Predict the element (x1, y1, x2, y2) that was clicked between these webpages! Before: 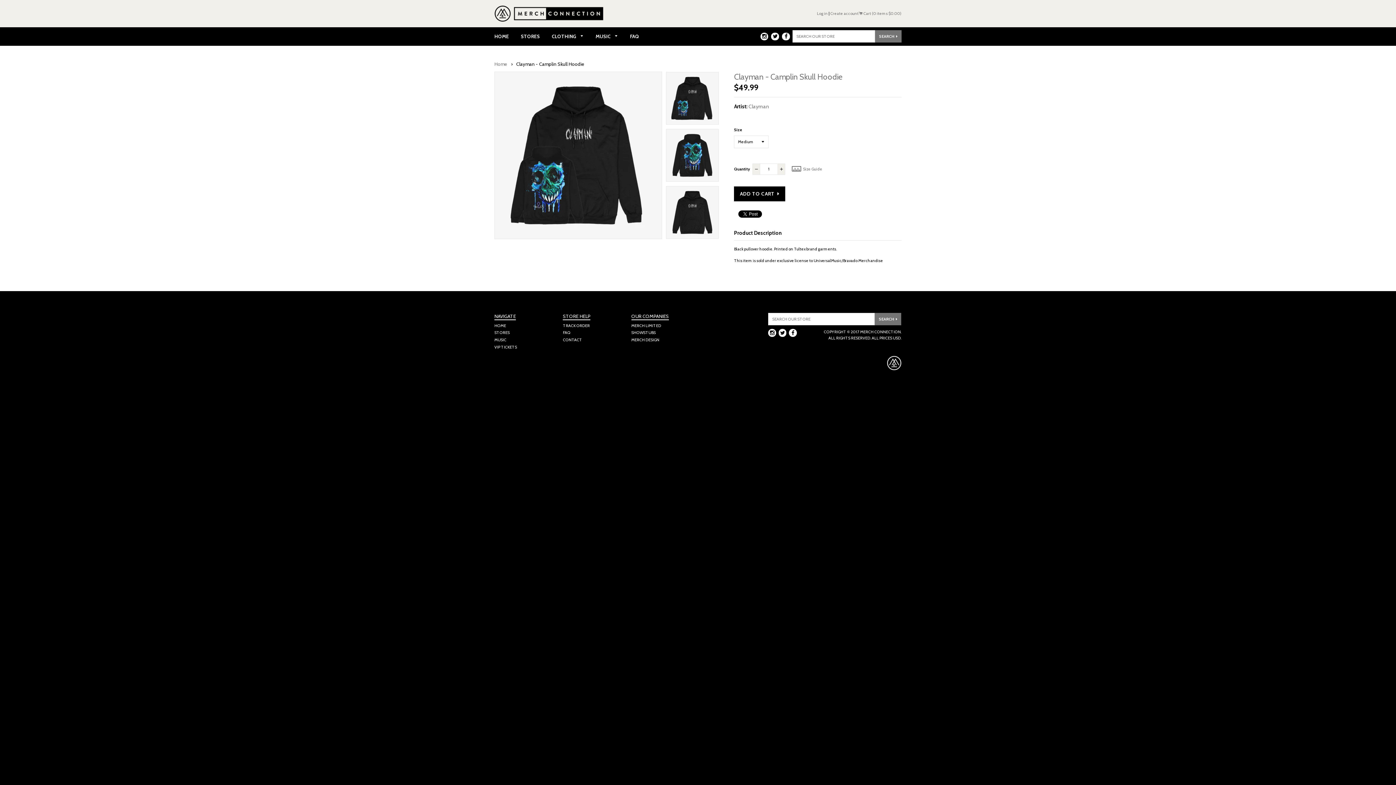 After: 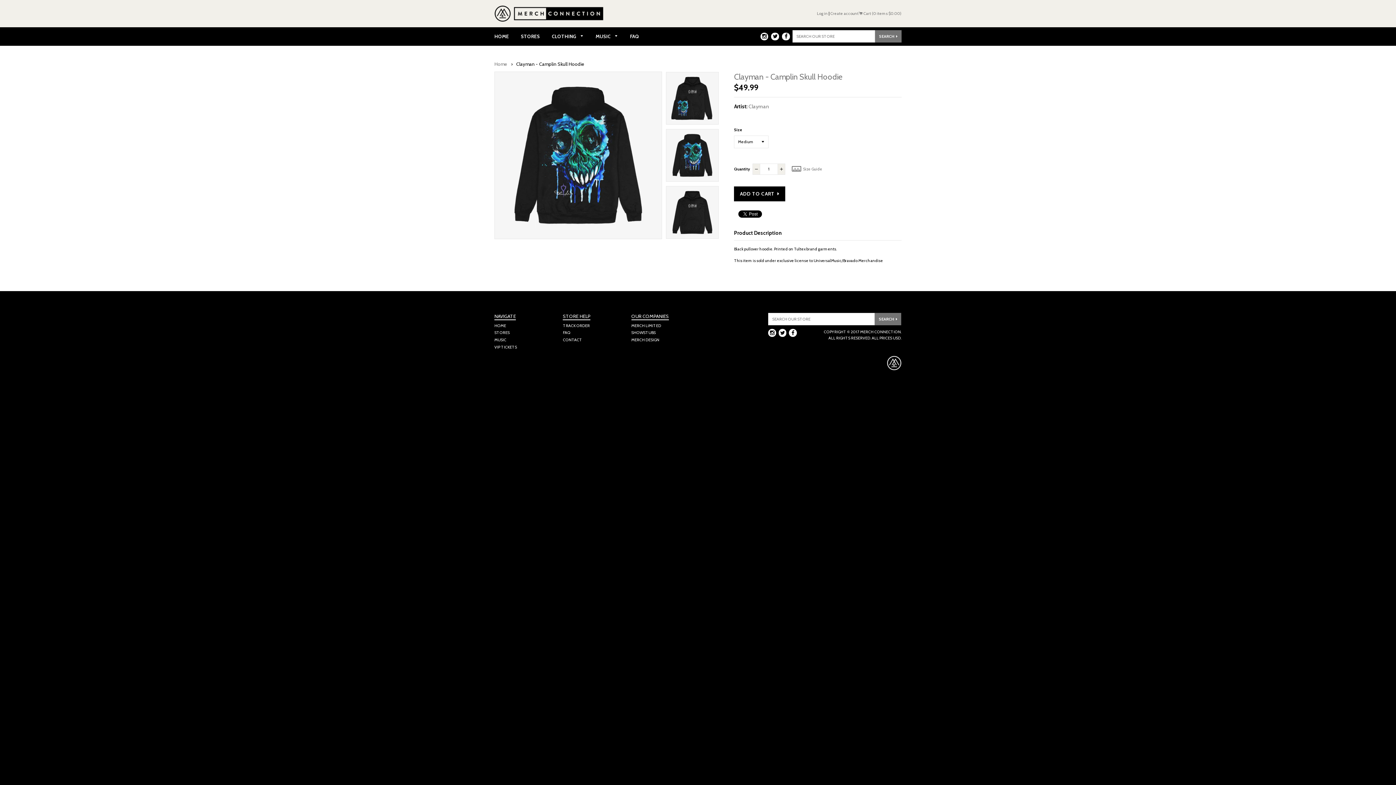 Action: bbox: (665, 128, 719, 185)